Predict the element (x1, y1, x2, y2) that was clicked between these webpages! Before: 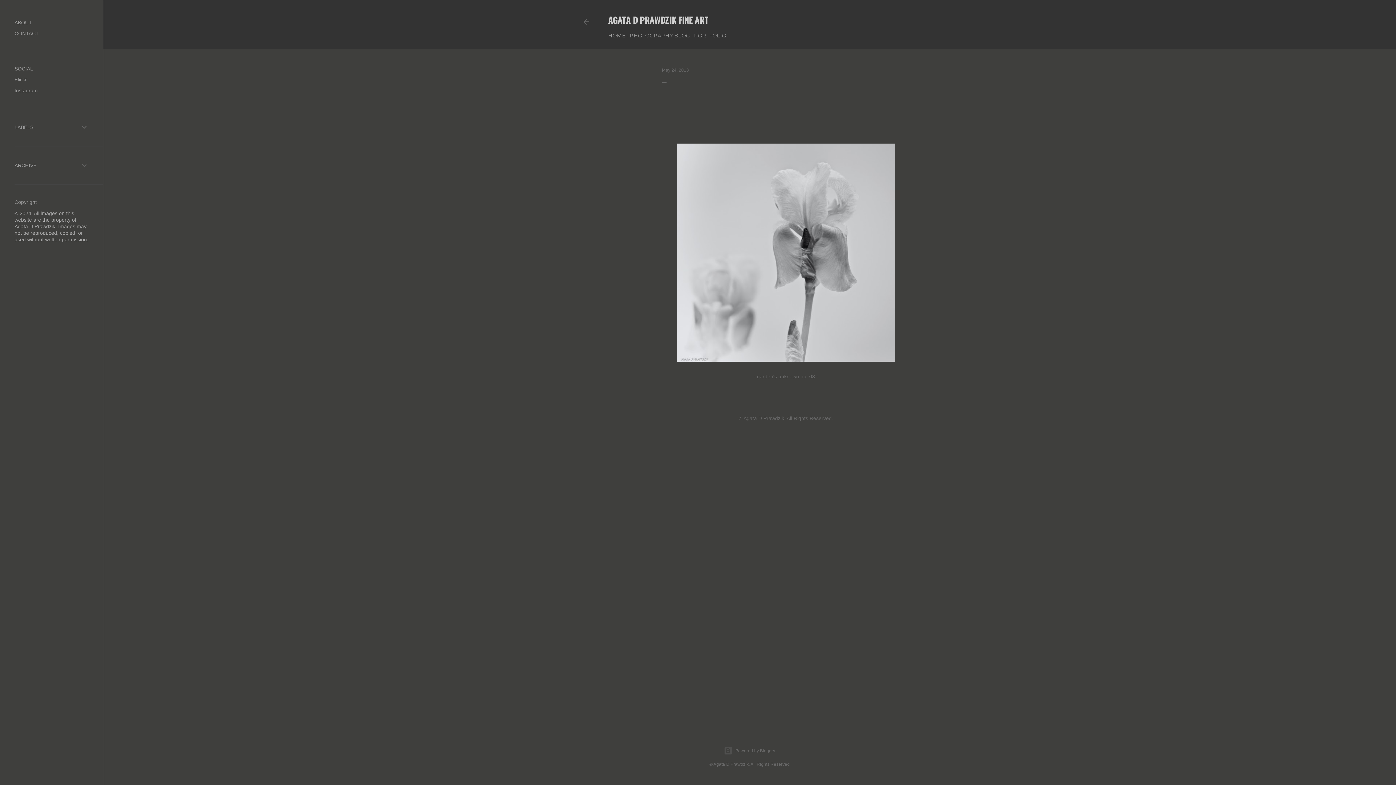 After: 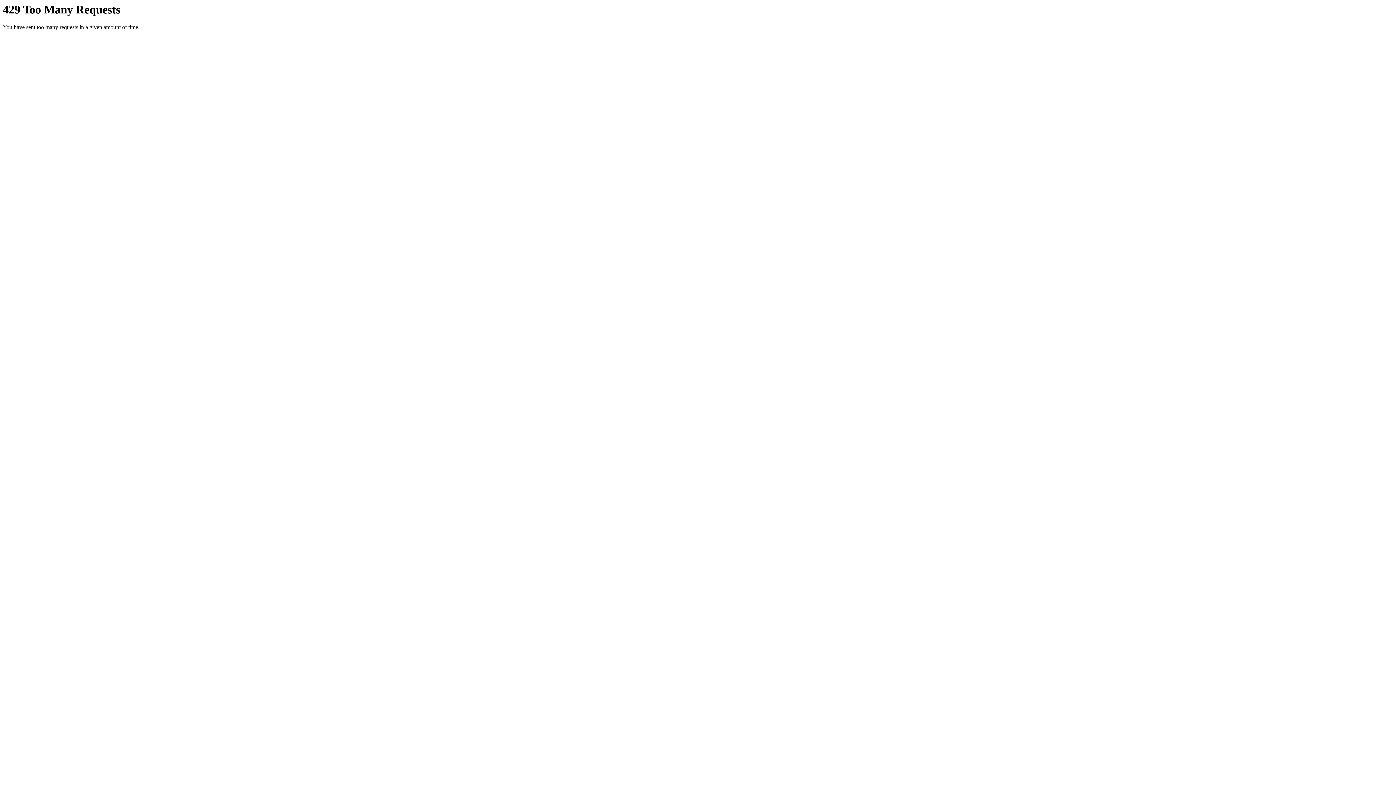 Action: label: Flickr bbox: (14, 76, 26, 82)